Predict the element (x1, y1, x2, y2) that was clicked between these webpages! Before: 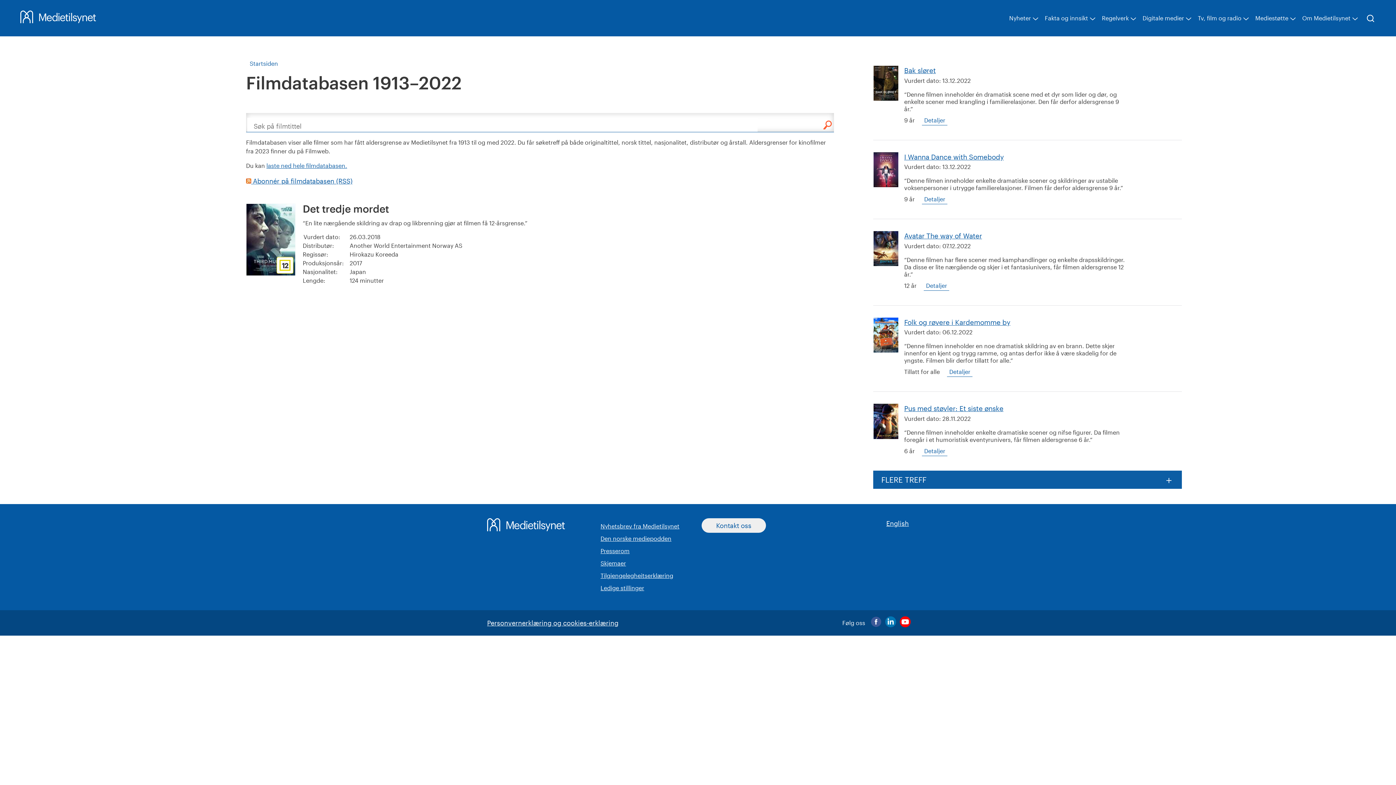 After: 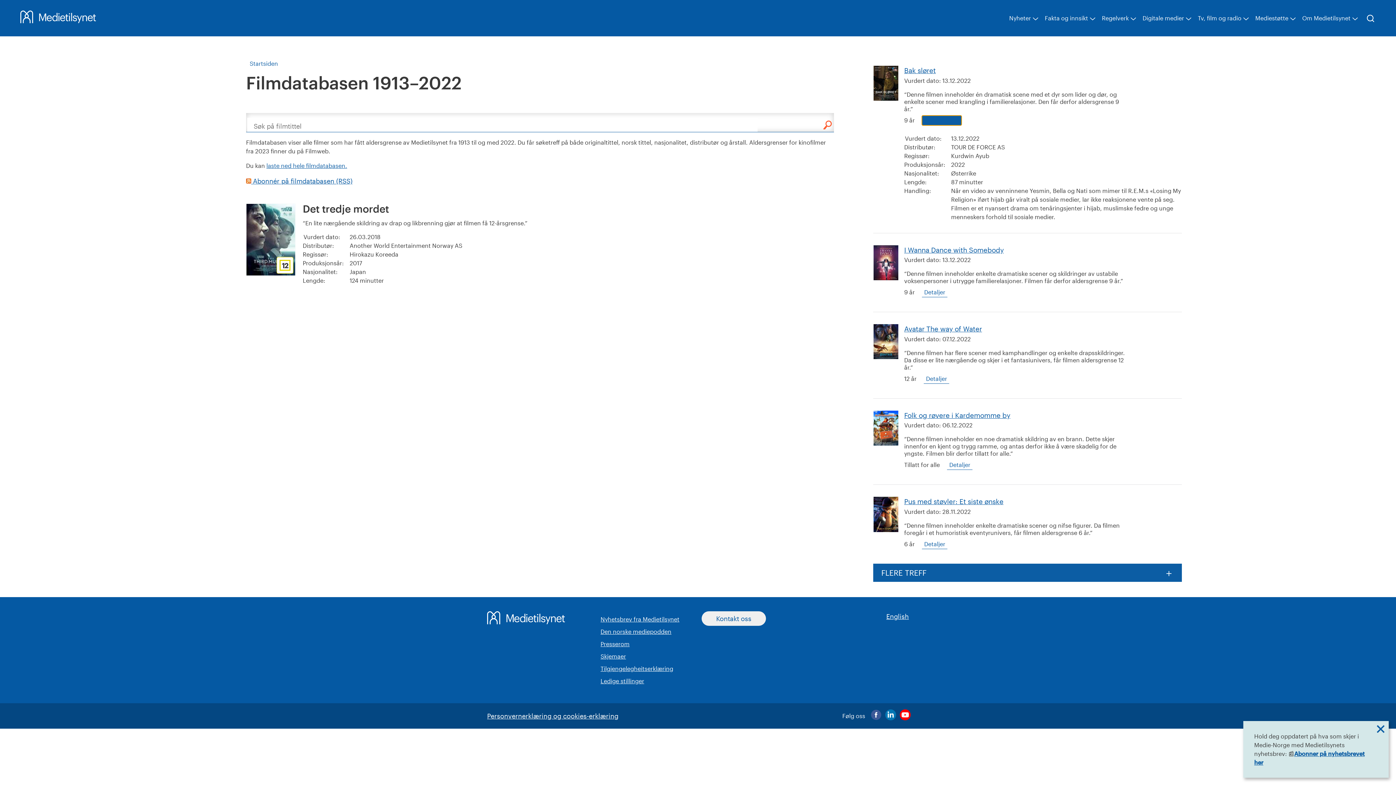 Action: label: Detaljer bbox: (922, 115, 947, 125)